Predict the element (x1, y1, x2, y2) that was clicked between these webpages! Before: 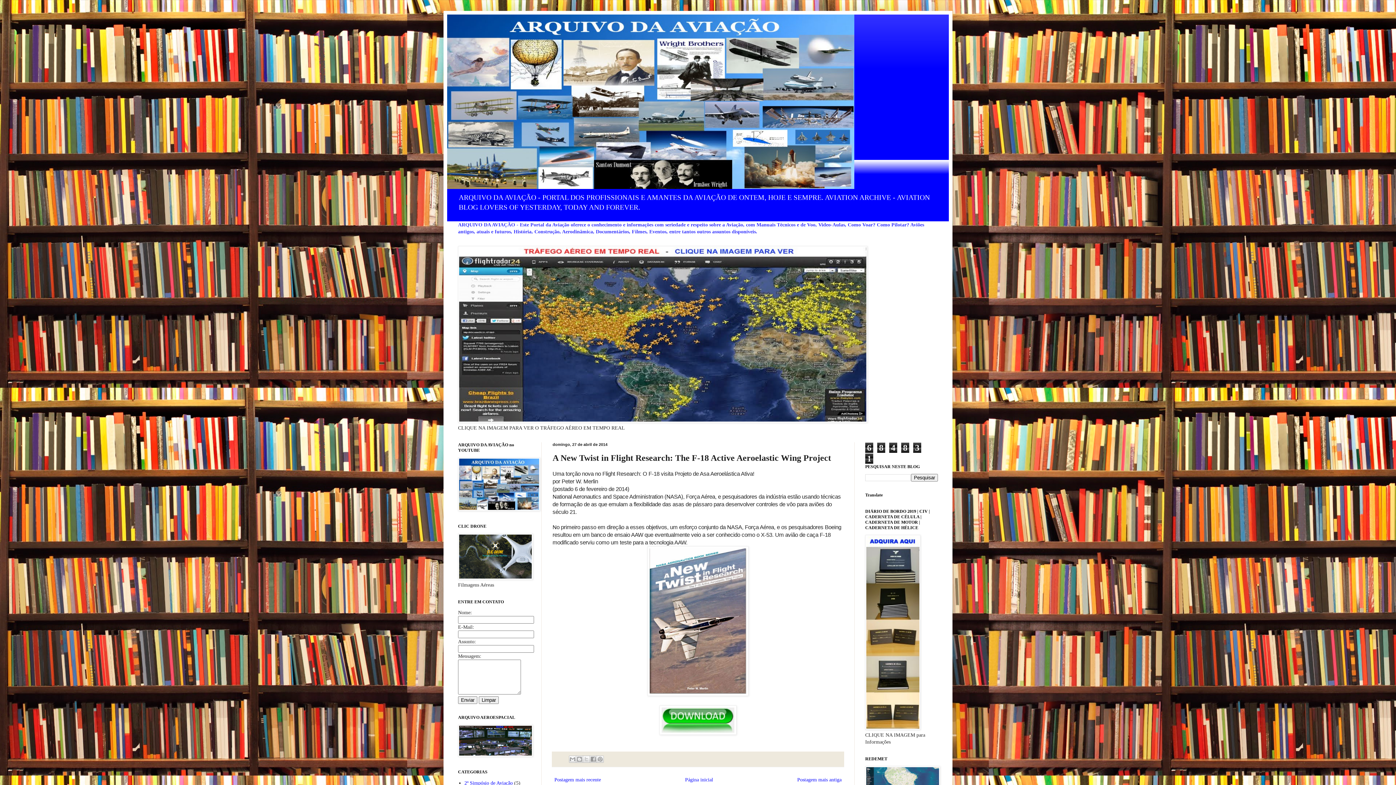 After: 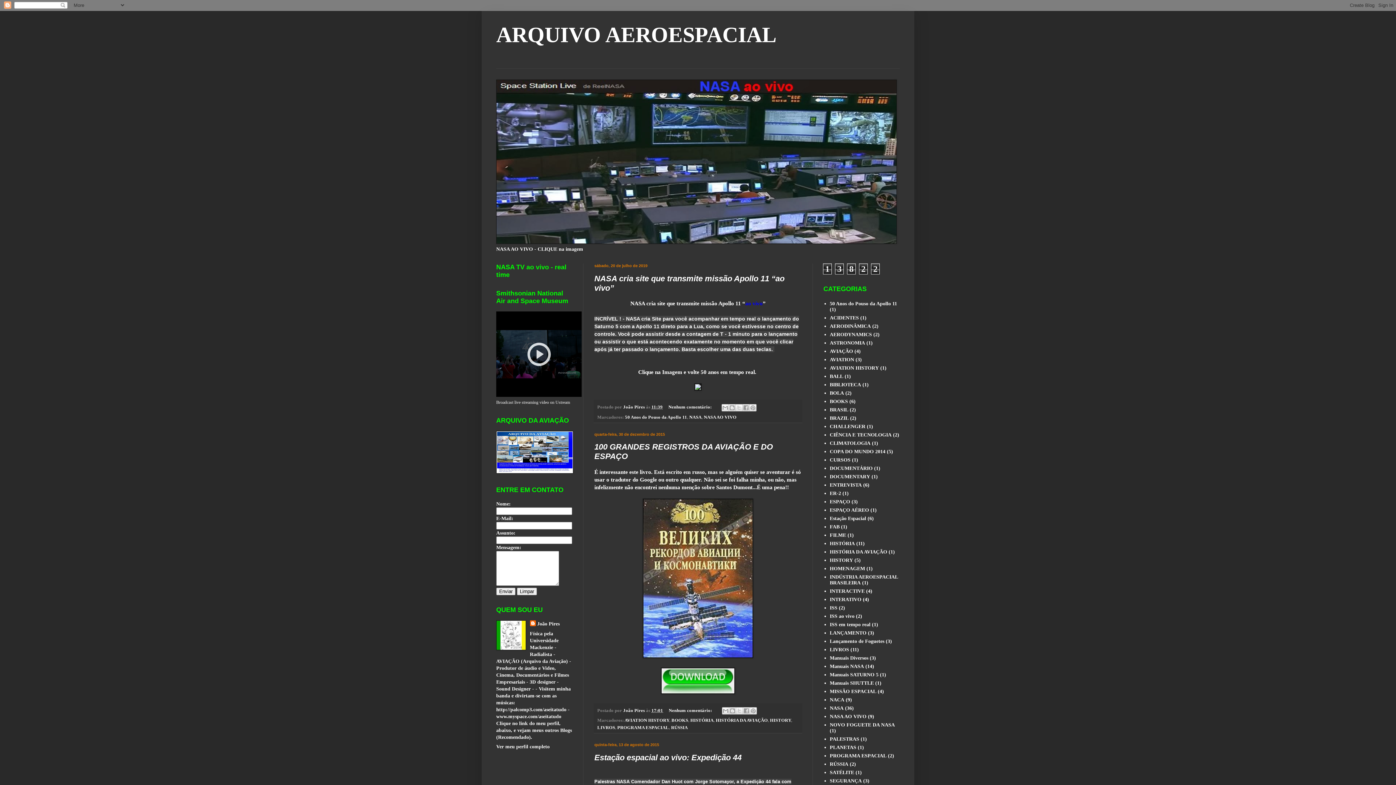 Action: bbox: (458, 752, 533, 758)